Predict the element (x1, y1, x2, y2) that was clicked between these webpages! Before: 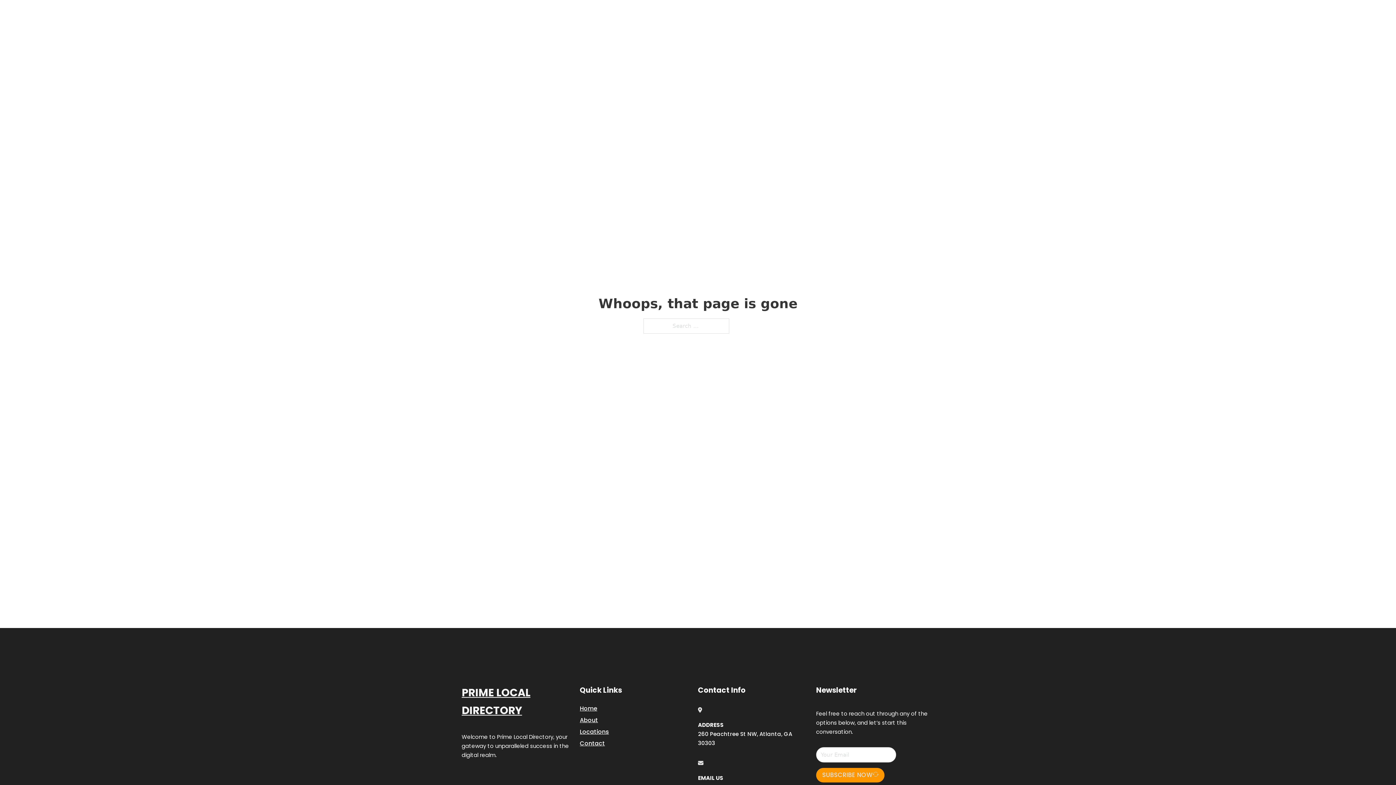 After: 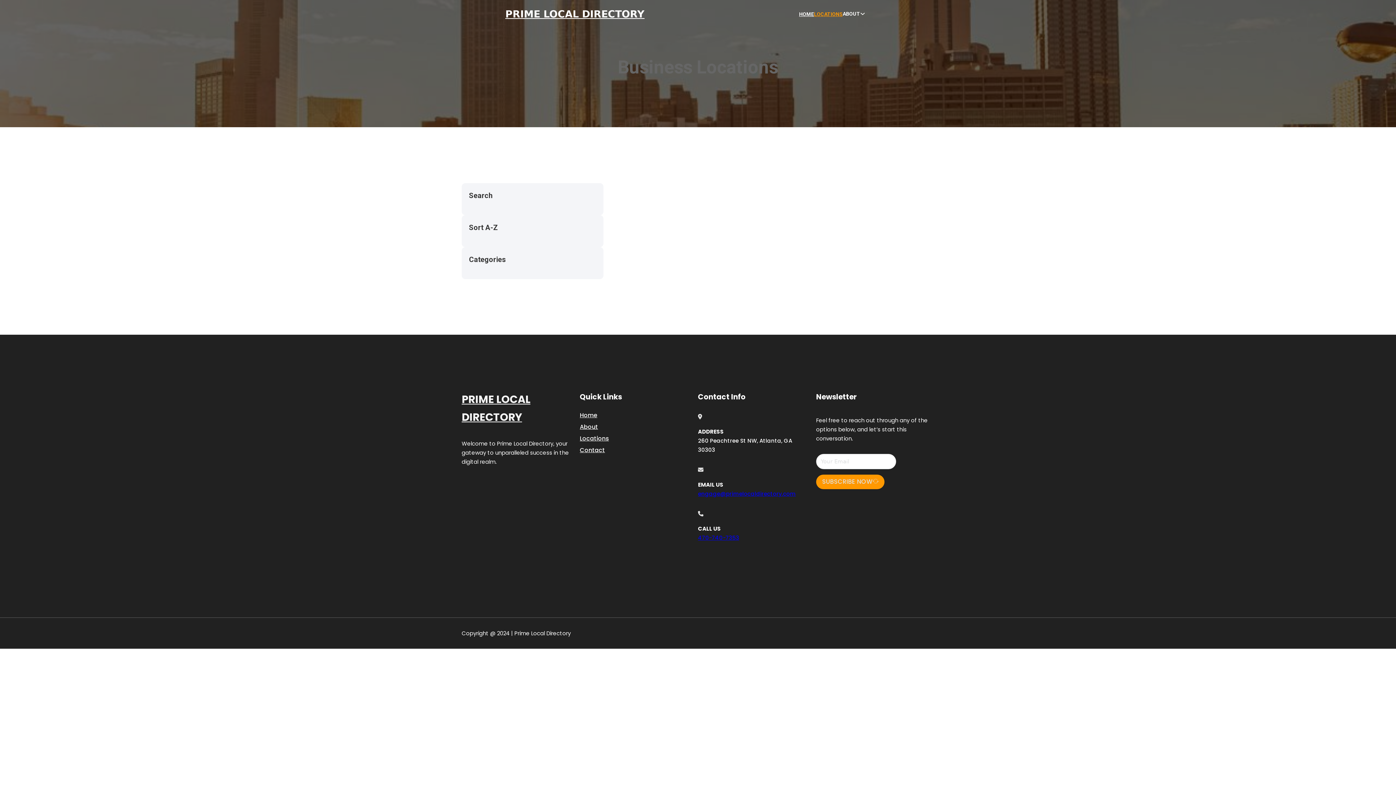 Action: label: Locations bbox: (580, 727, 609, 736)